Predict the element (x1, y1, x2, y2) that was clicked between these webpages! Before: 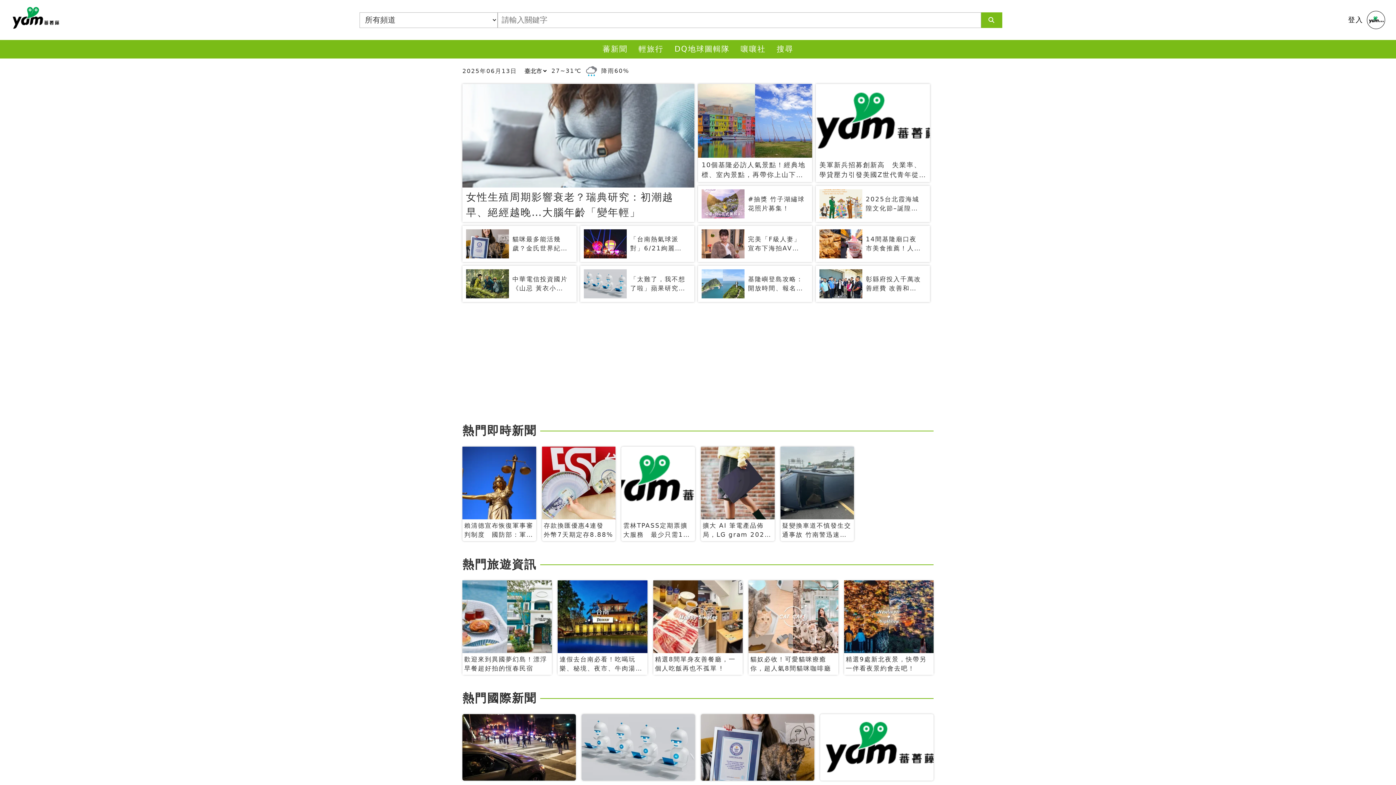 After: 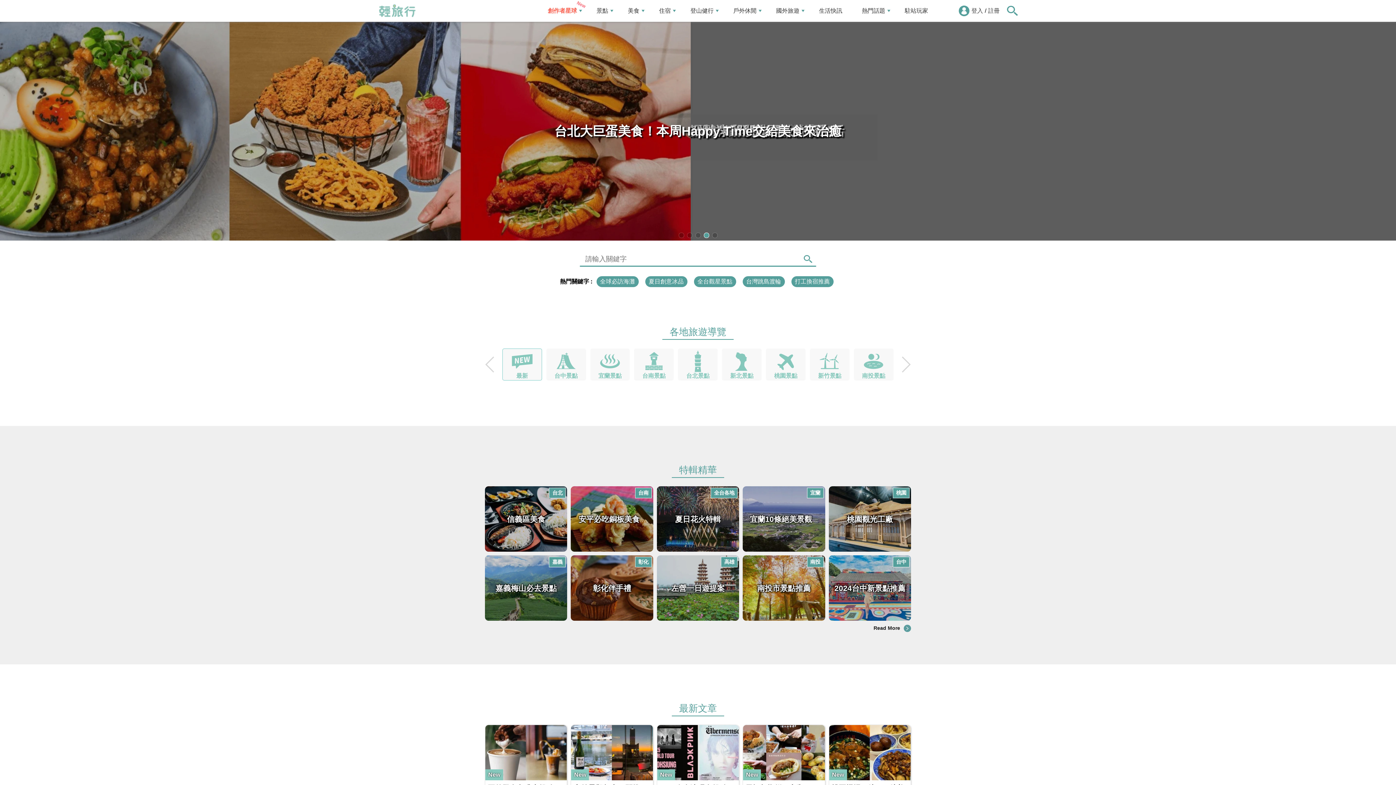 Action: label: 輕旅行 bbox: (633, 40, 669, 58)